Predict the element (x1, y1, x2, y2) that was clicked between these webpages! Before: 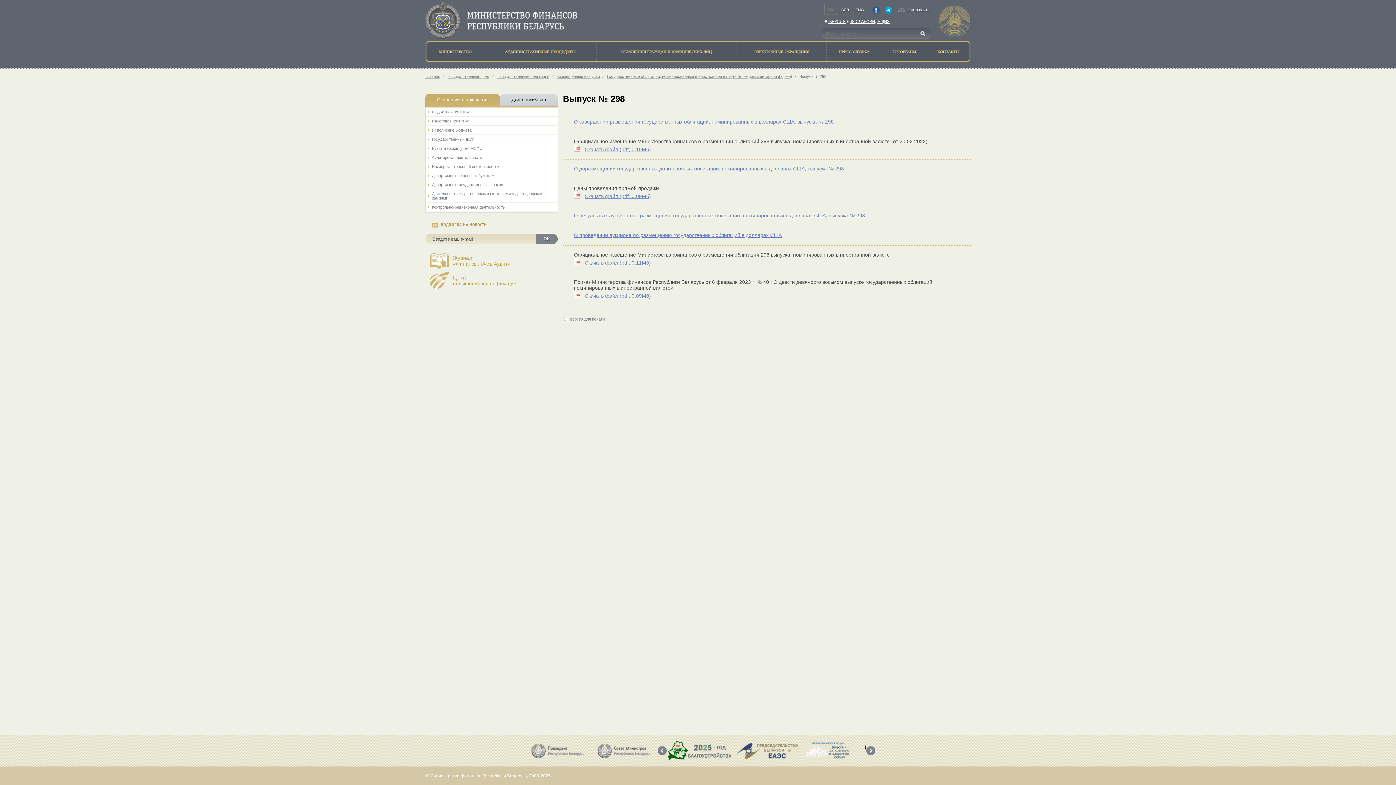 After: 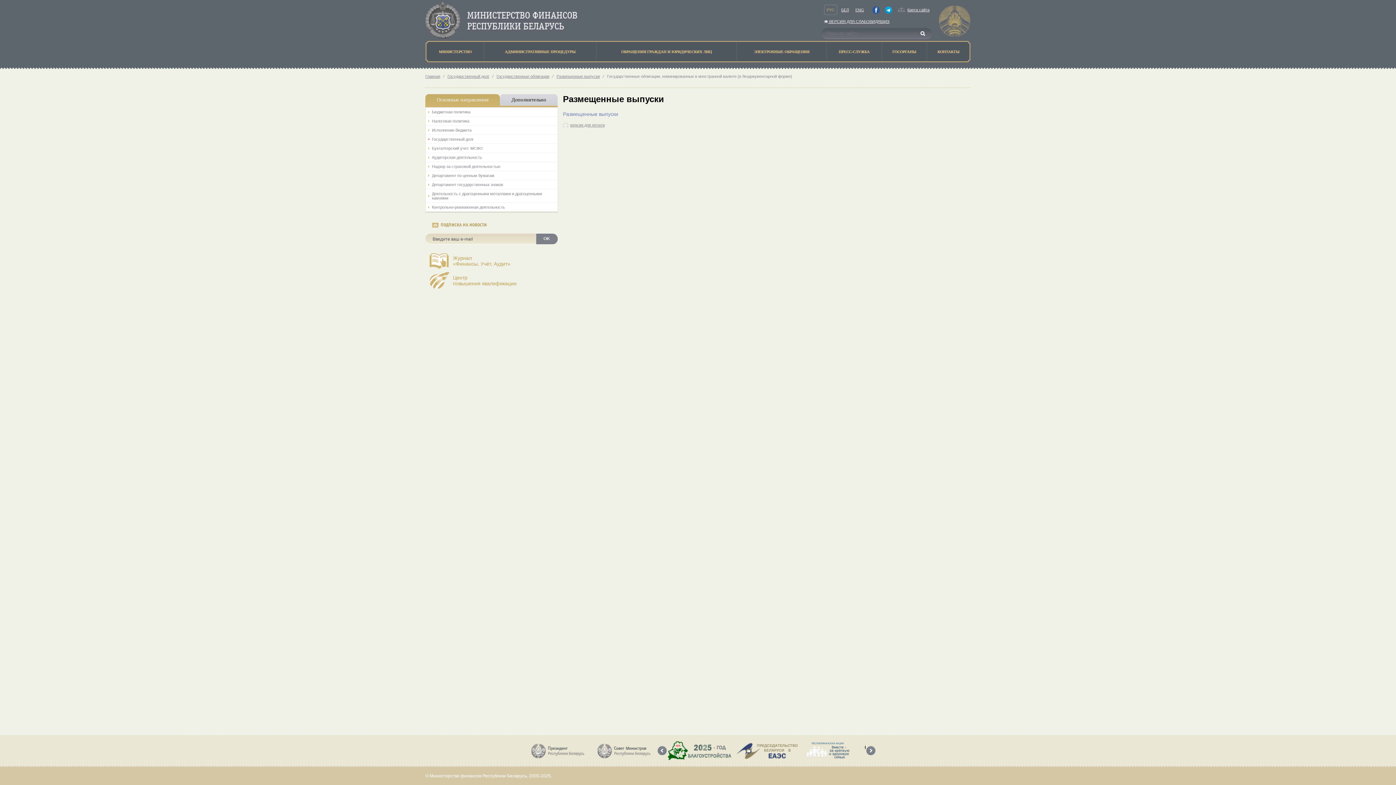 Action: label: Государственные облигации, номинированные в иностранной валюте (в бездокументарной форме) bbox: (607, 74, 792, 78)